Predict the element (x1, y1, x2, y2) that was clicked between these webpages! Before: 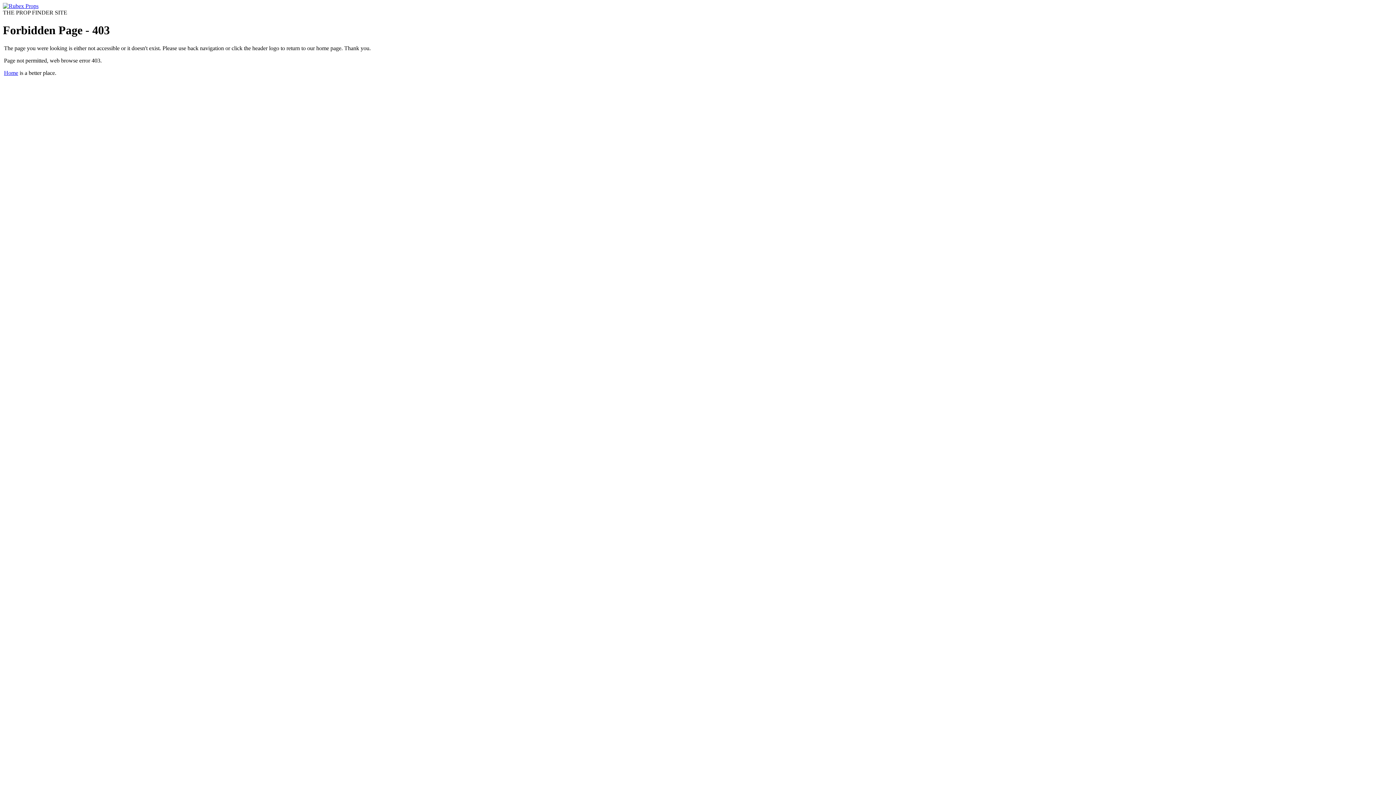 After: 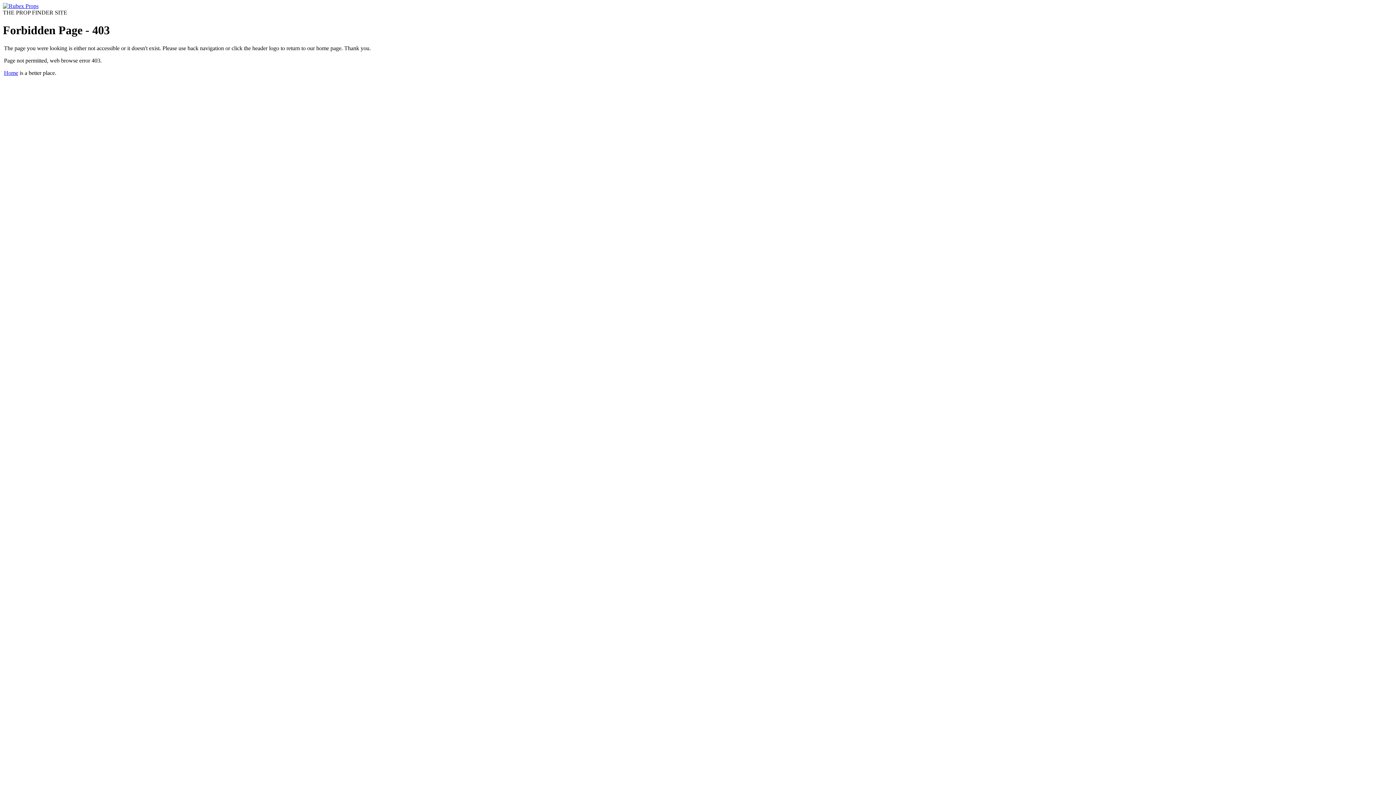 Action: label: Home bbox: (4, 69, 18, 75)